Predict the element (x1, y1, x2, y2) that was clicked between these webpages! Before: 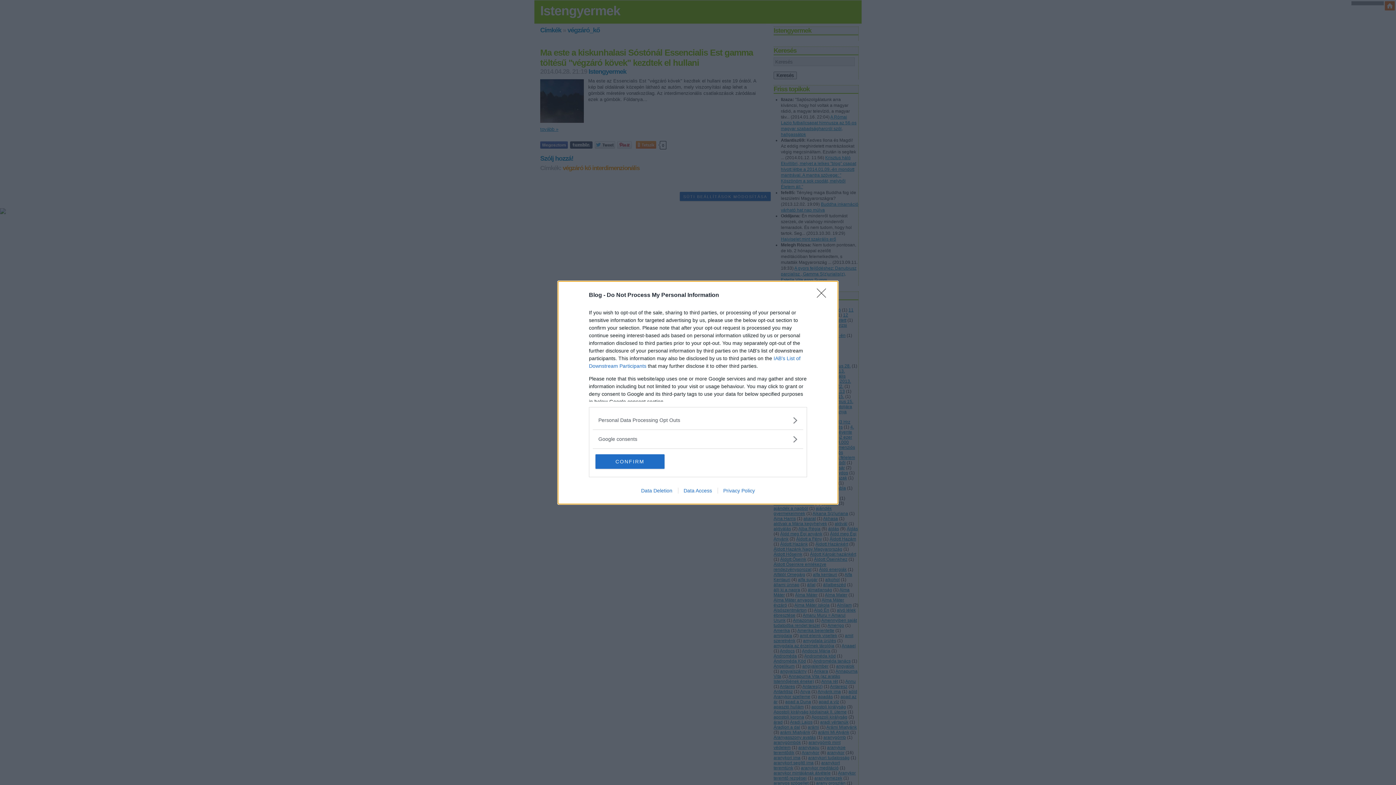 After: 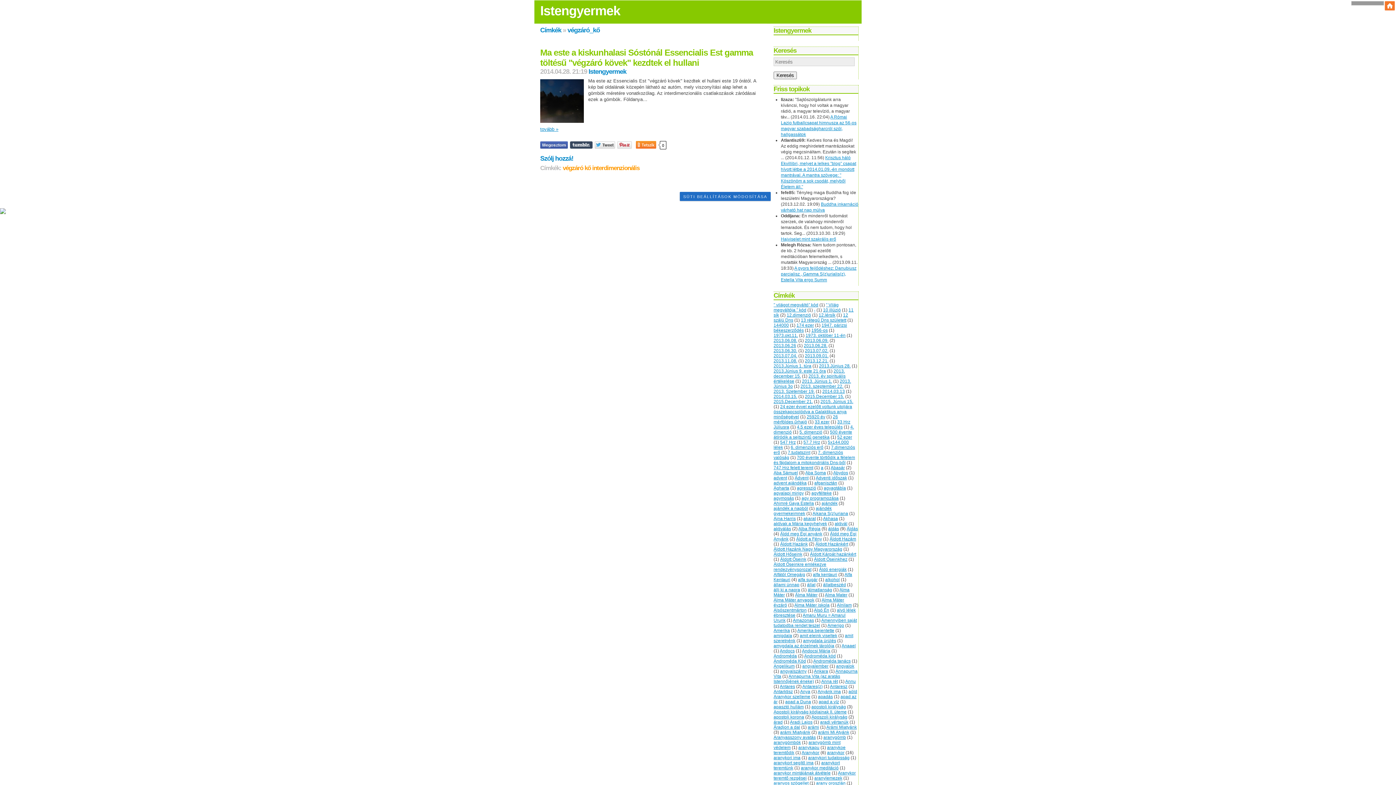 Action: bbox: (817, 288, 830, 302) label: Close